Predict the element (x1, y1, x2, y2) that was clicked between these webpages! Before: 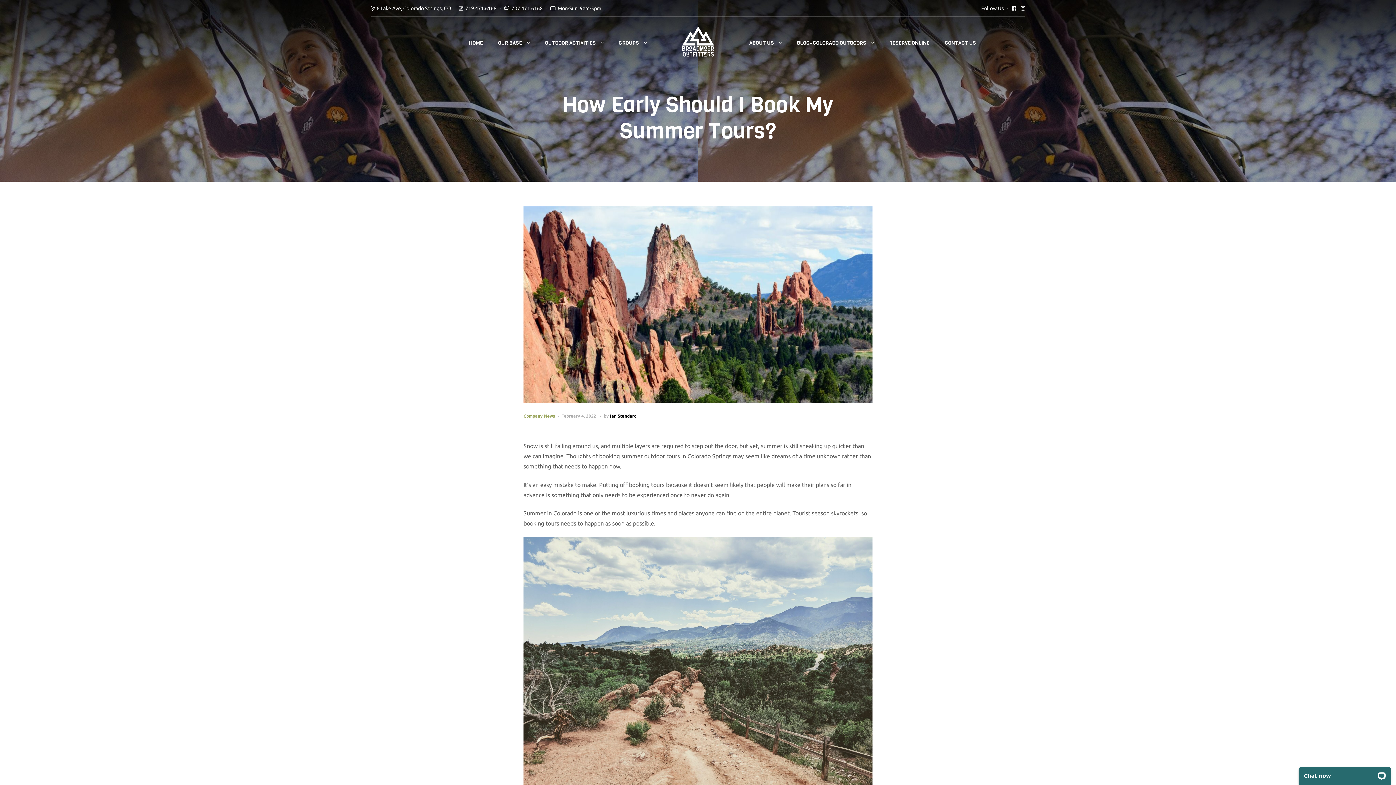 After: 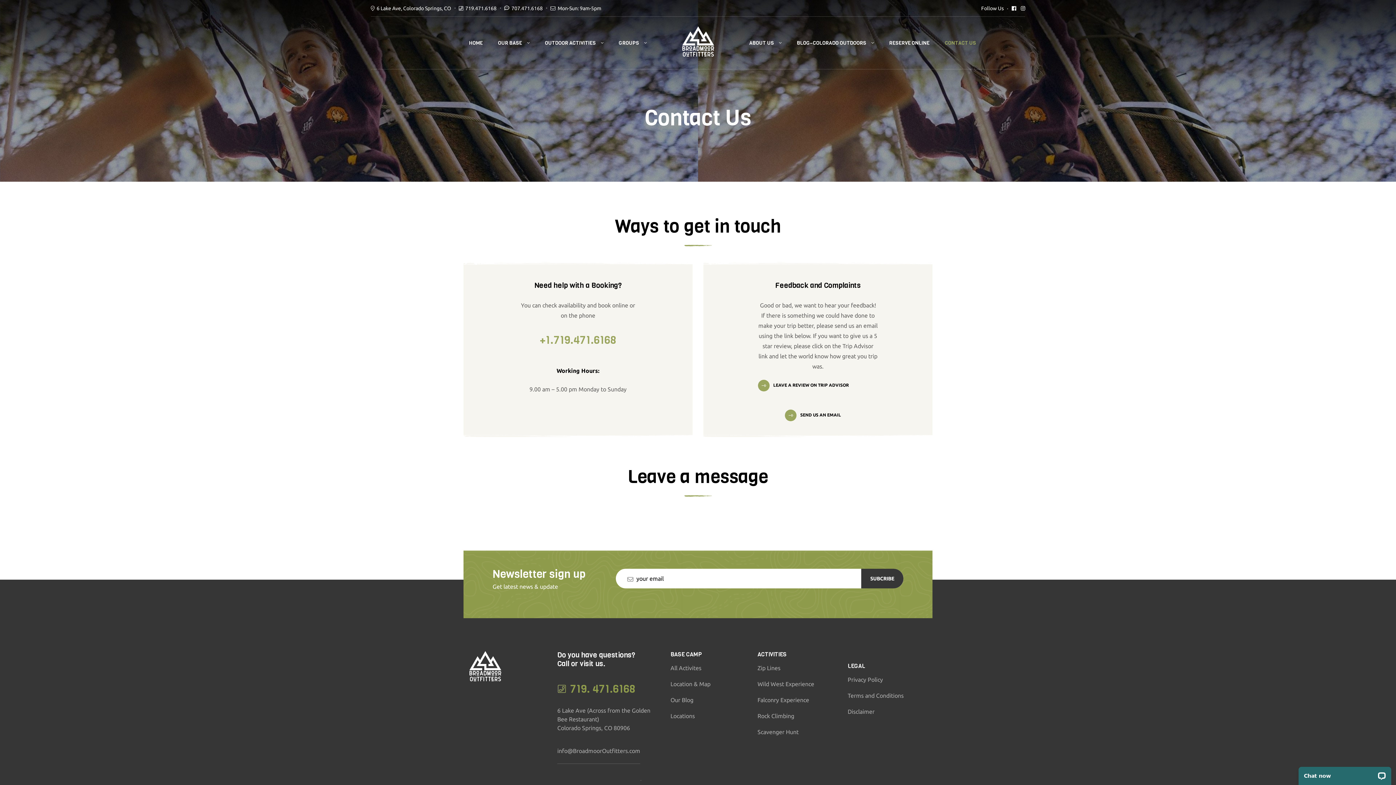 Action: bbox: (937, 32, 984, 53) label: CONTACT US